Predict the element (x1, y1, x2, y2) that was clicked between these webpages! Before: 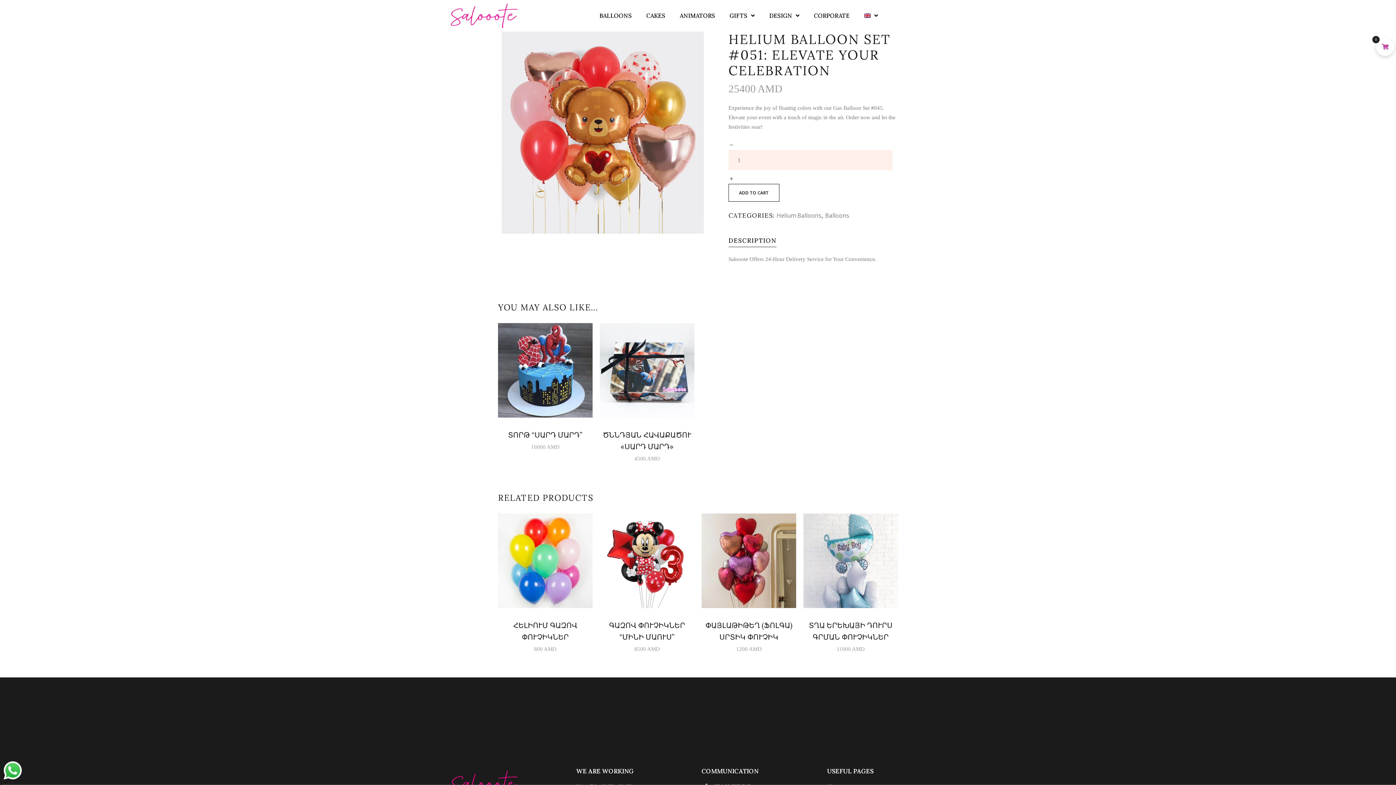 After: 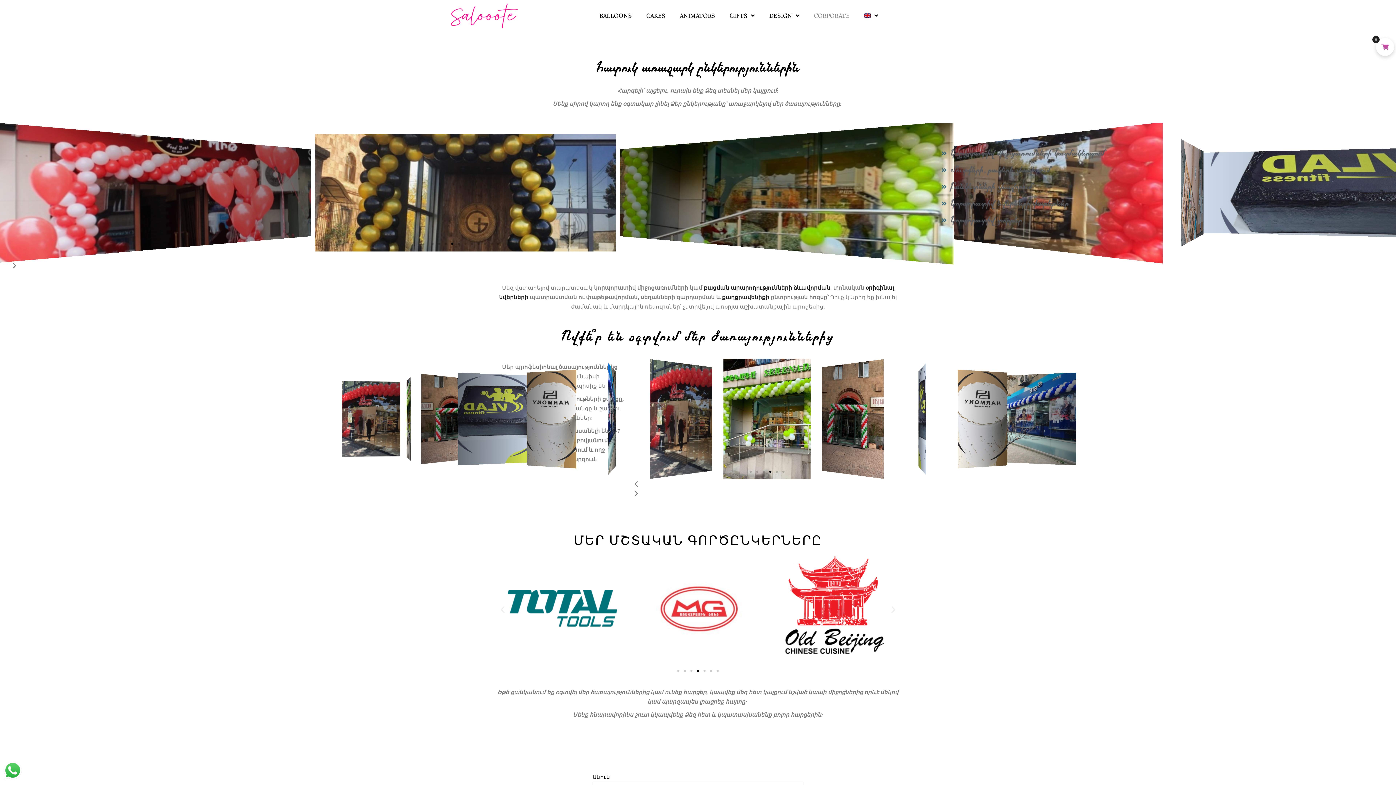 Action: label: CORPORATE bbox: (806, 7, 857, 24)